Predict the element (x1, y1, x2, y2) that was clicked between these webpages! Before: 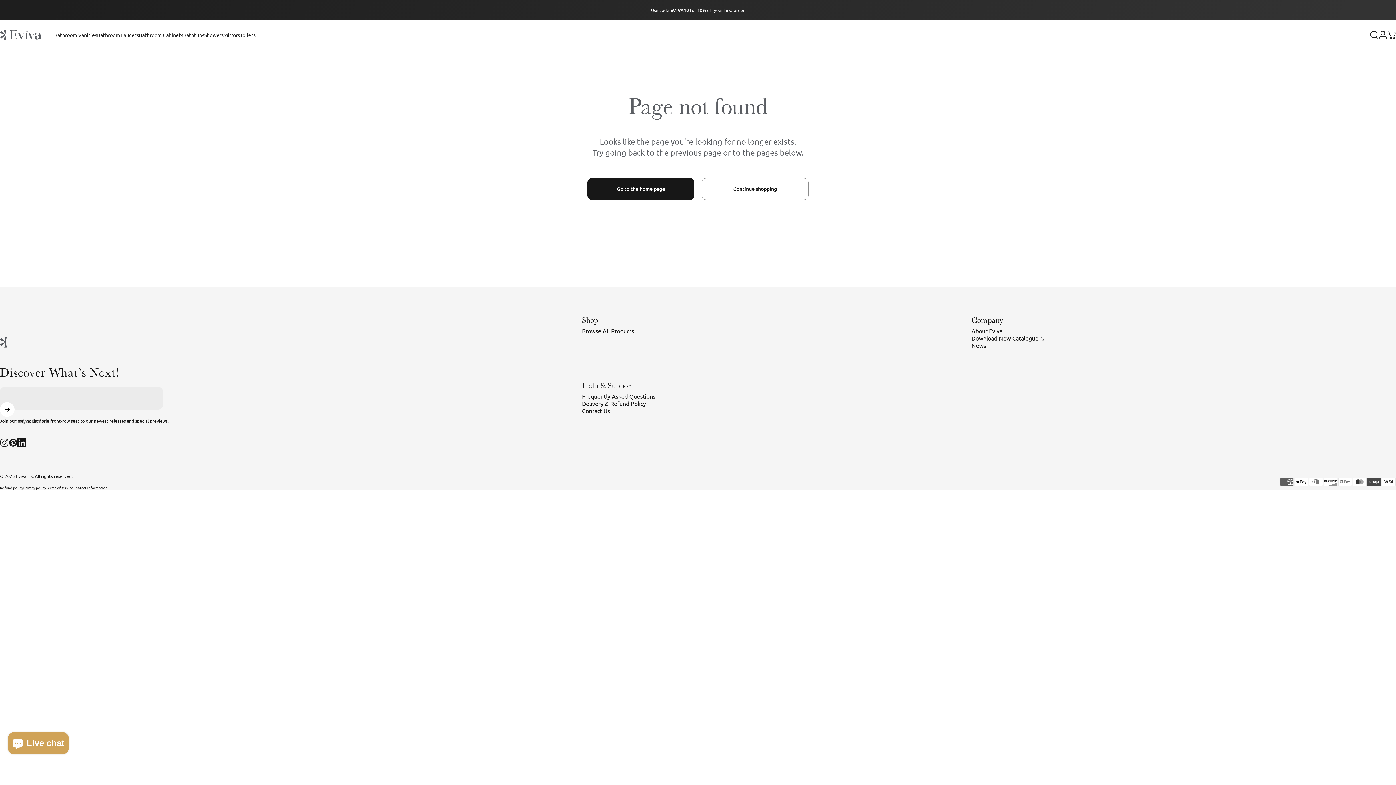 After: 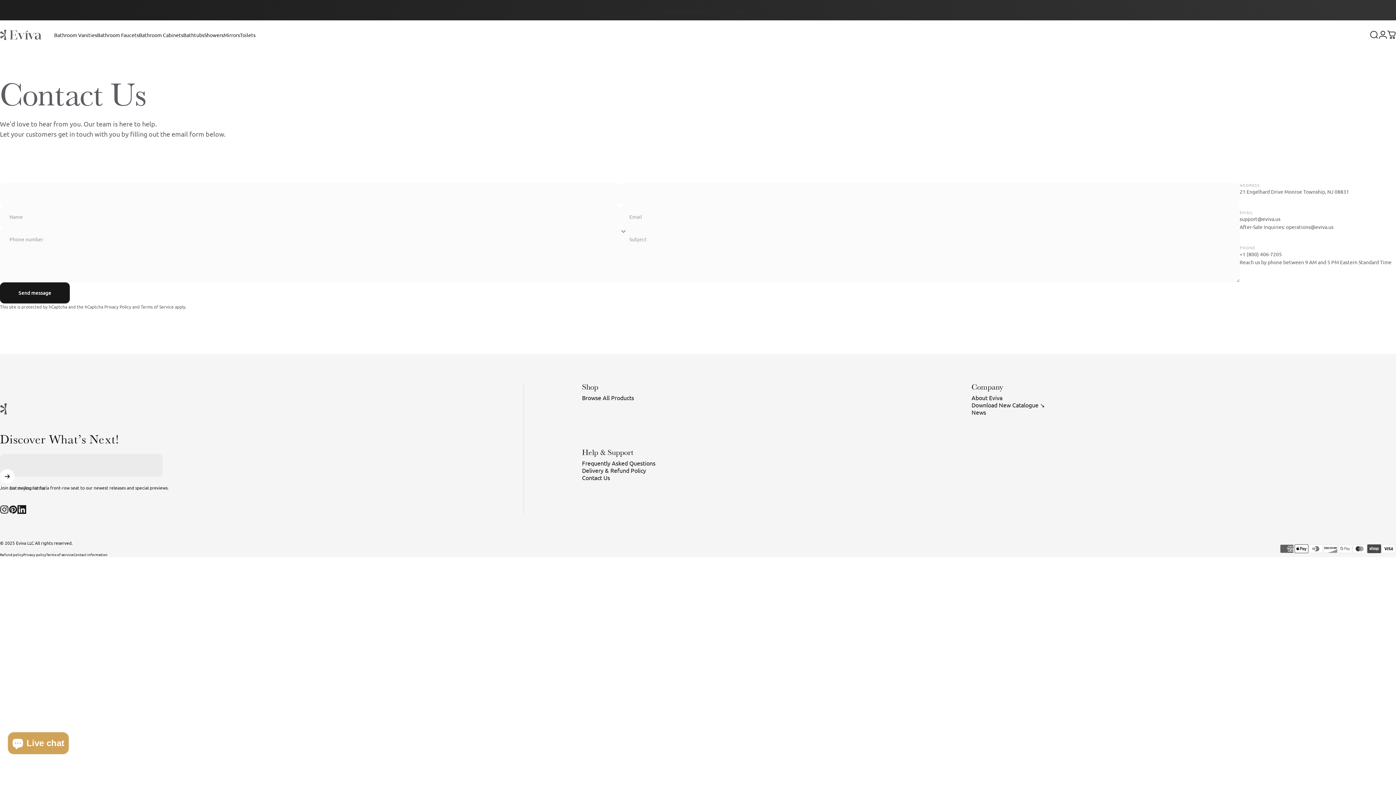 Action: label: Contact Us bbox: (582, 407, 610, 414)